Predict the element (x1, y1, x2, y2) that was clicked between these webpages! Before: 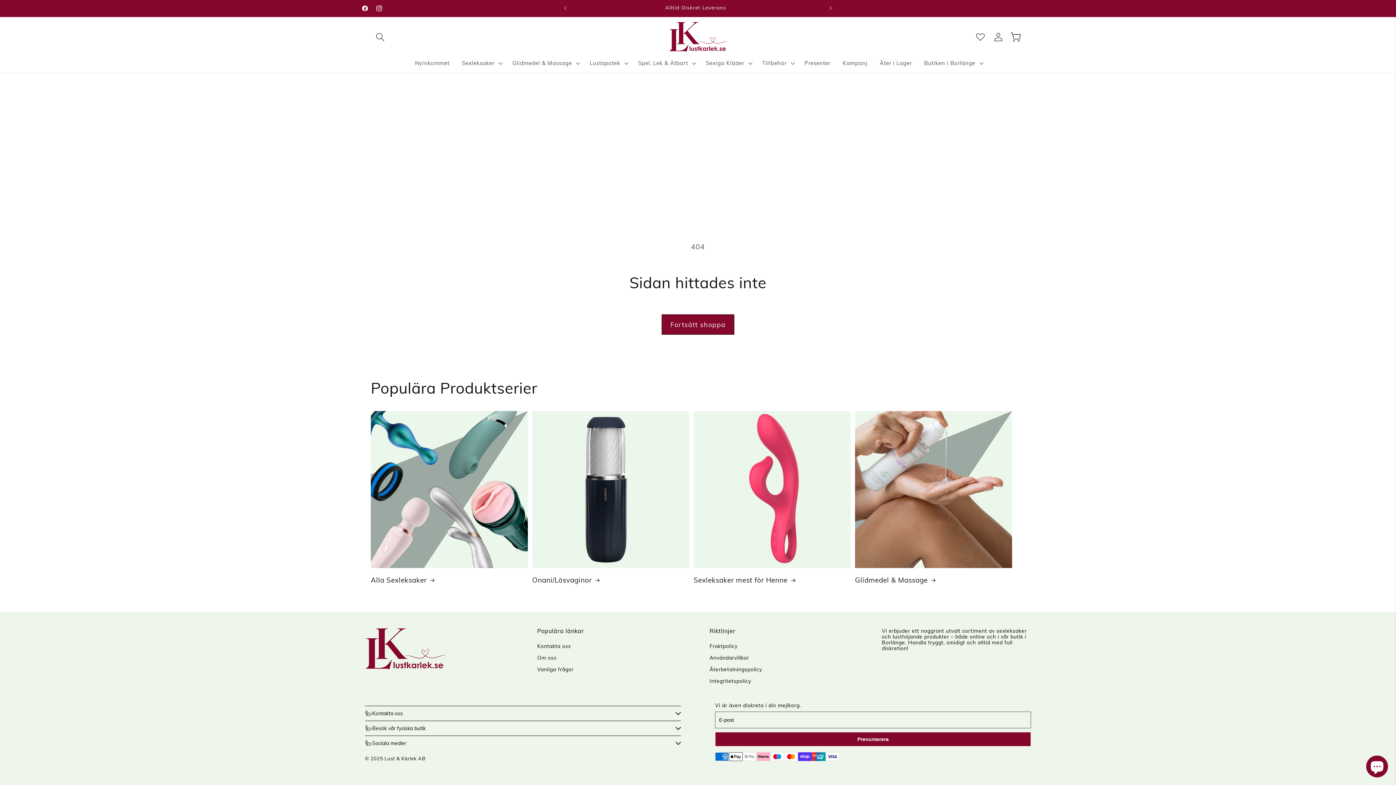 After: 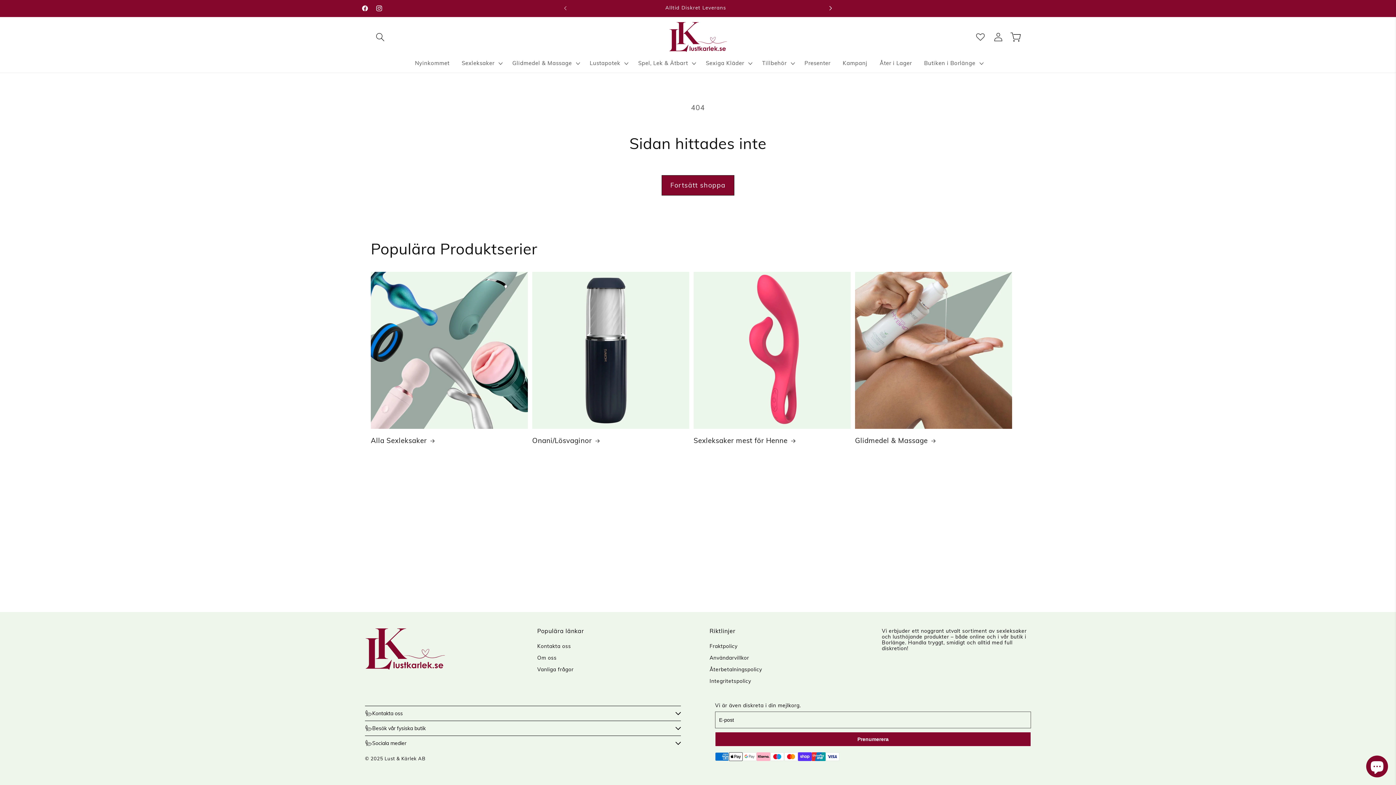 Action: label: Kommande meddelande bbox: (822, 0, 838, 16)